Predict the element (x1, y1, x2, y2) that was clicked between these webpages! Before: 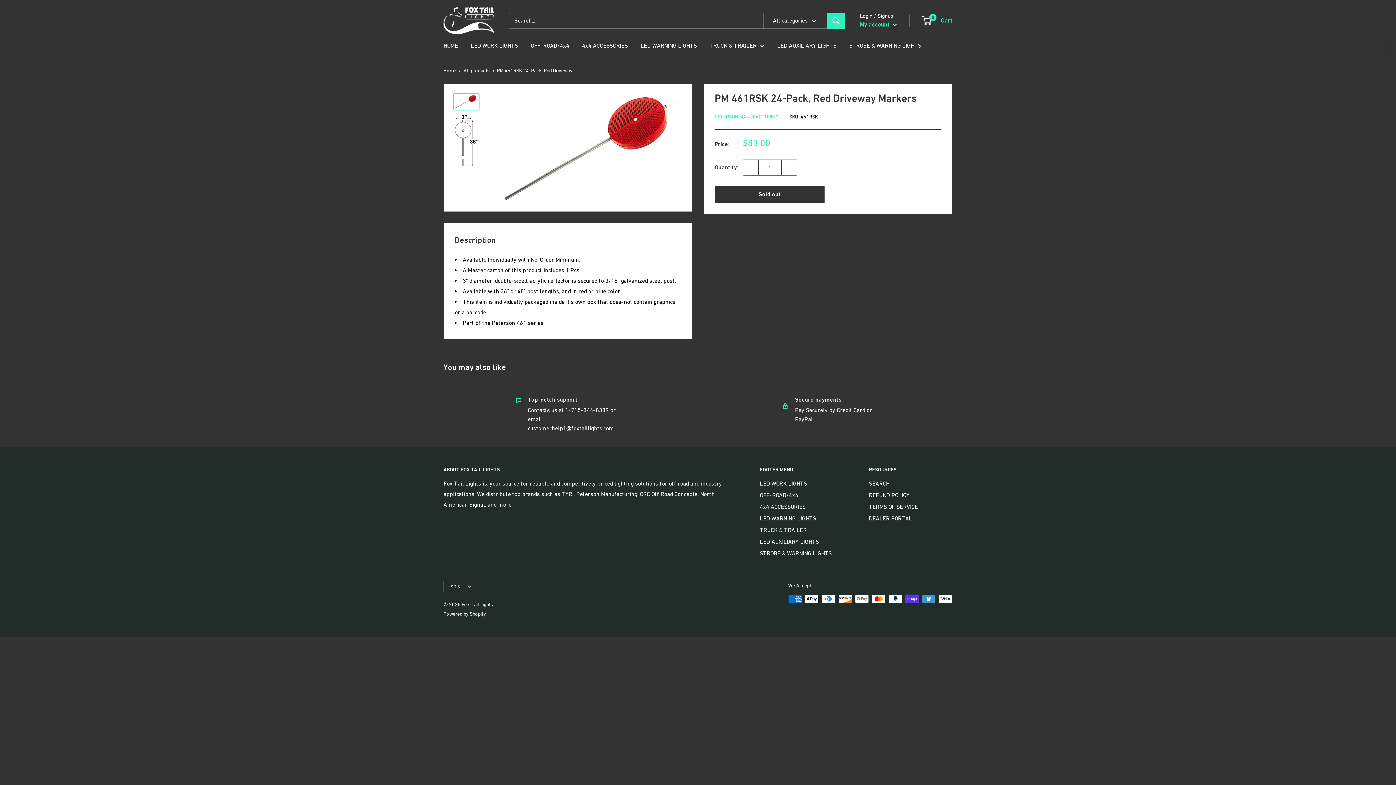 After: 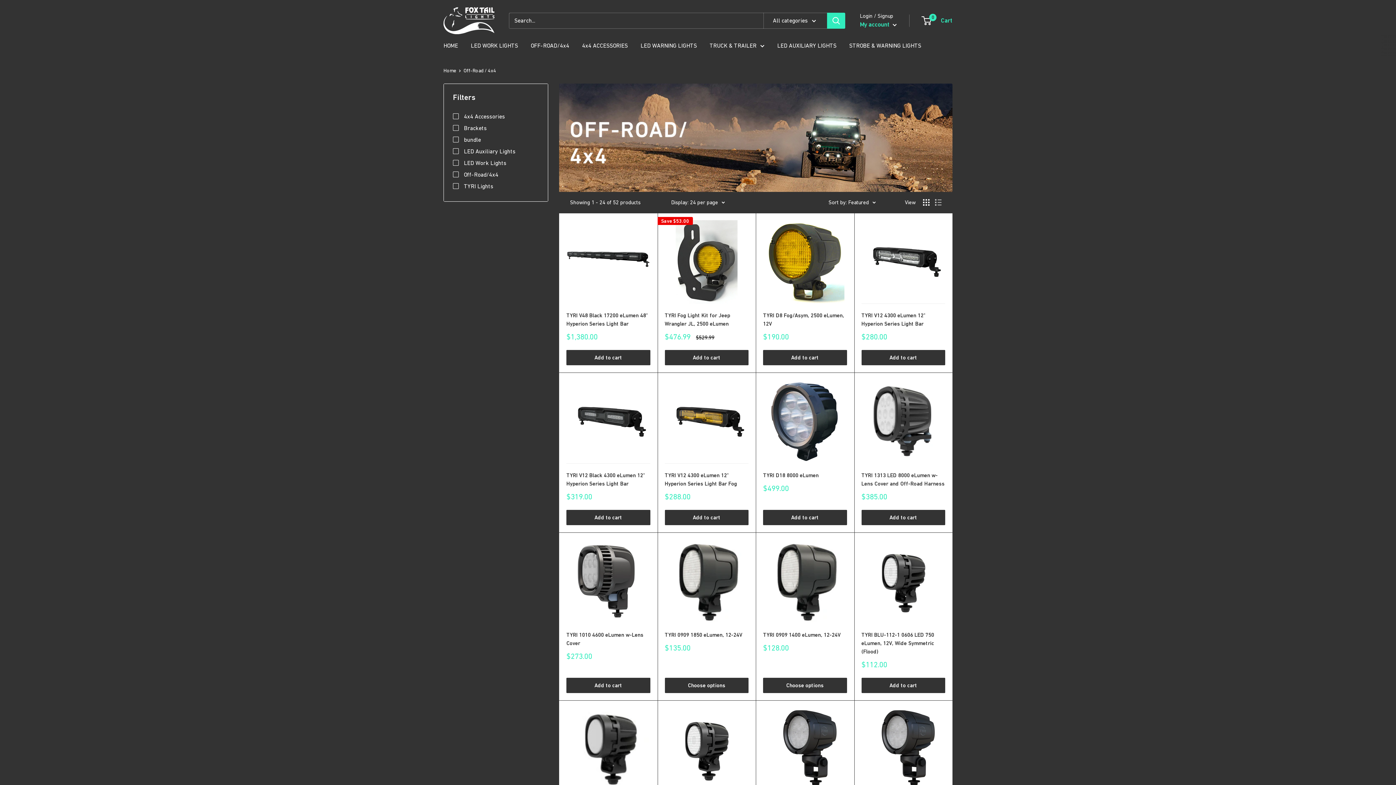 Action: bbox: (530, 40, 569, 50) label: OFF-ROAD/4x4